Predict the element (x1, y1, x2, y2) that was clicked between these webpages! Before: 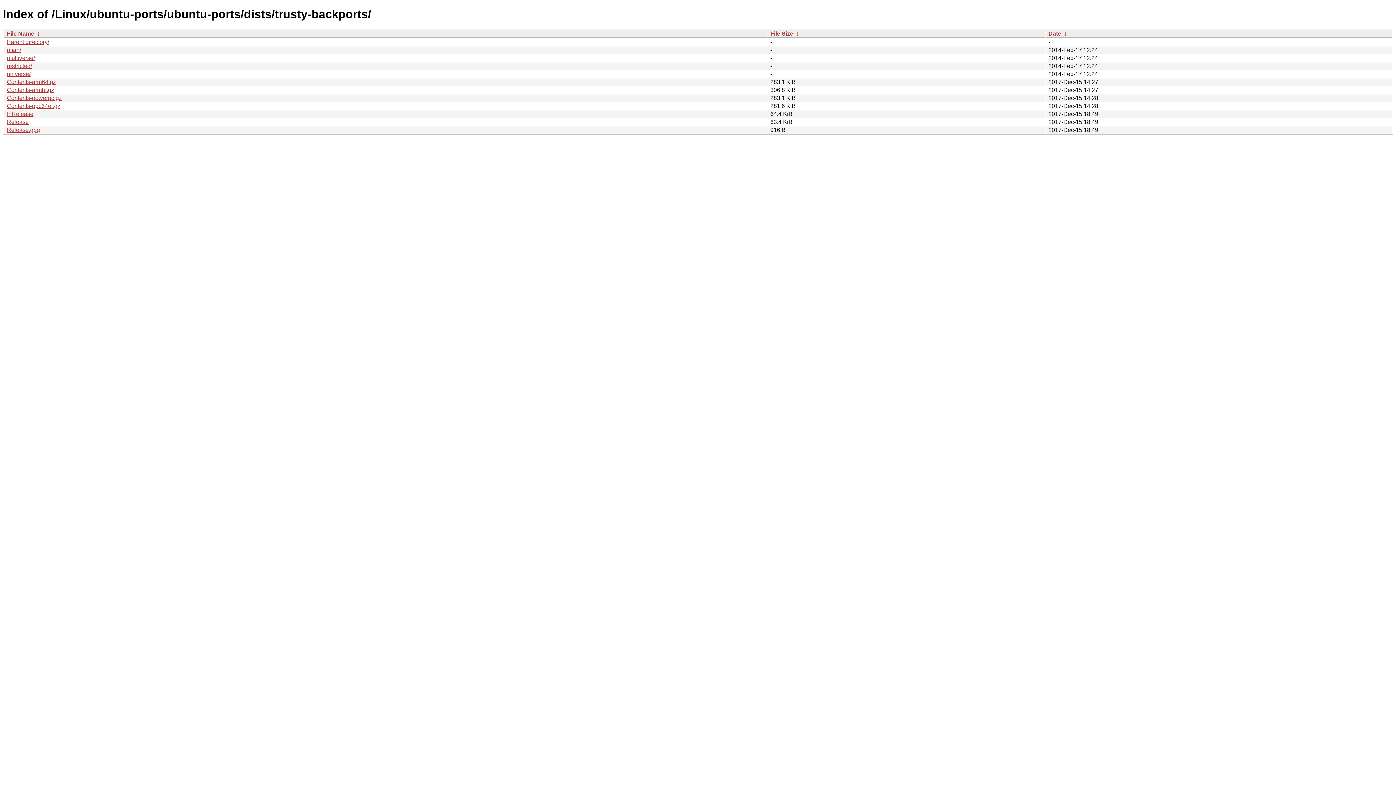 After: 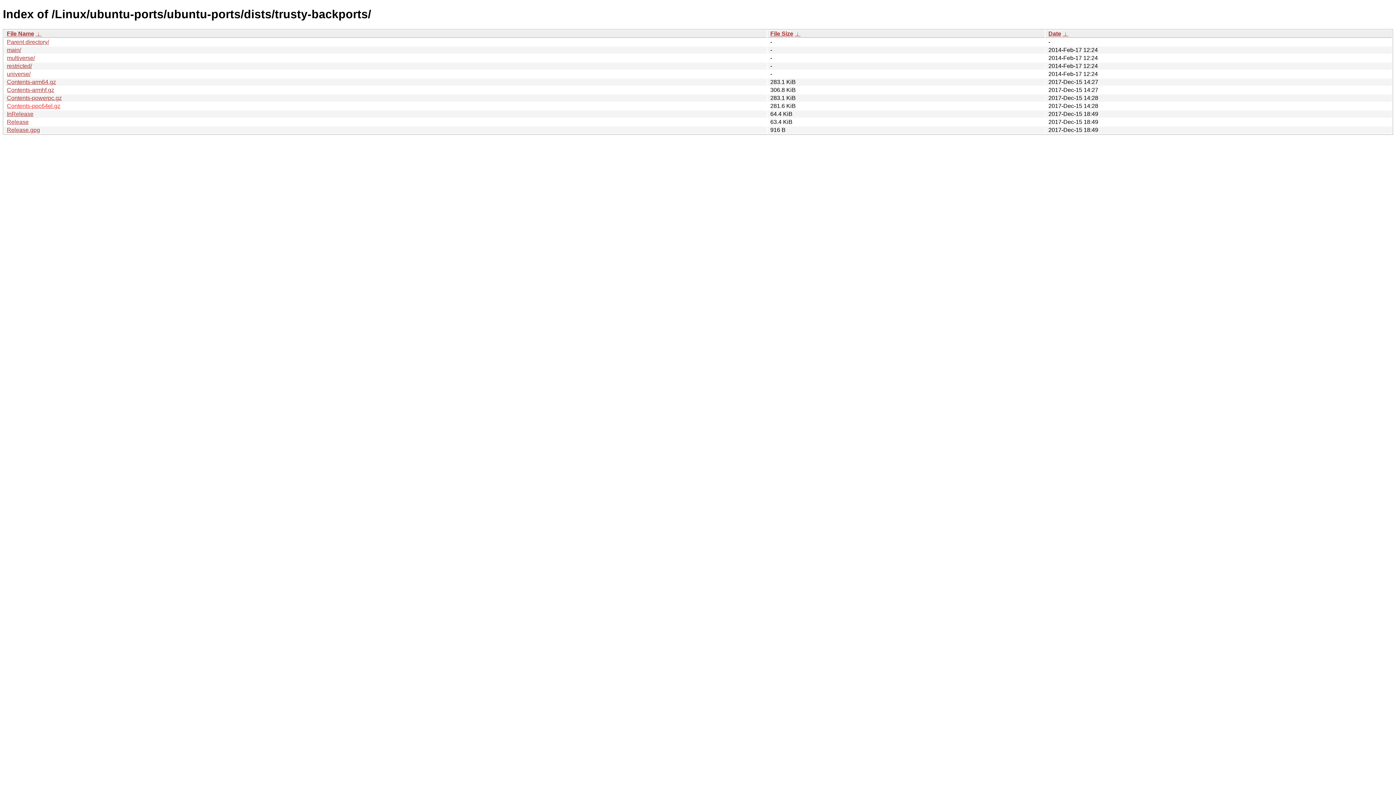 Action: label: Contents-ppc64el.gz bbox: (6, 102, 60, 109)